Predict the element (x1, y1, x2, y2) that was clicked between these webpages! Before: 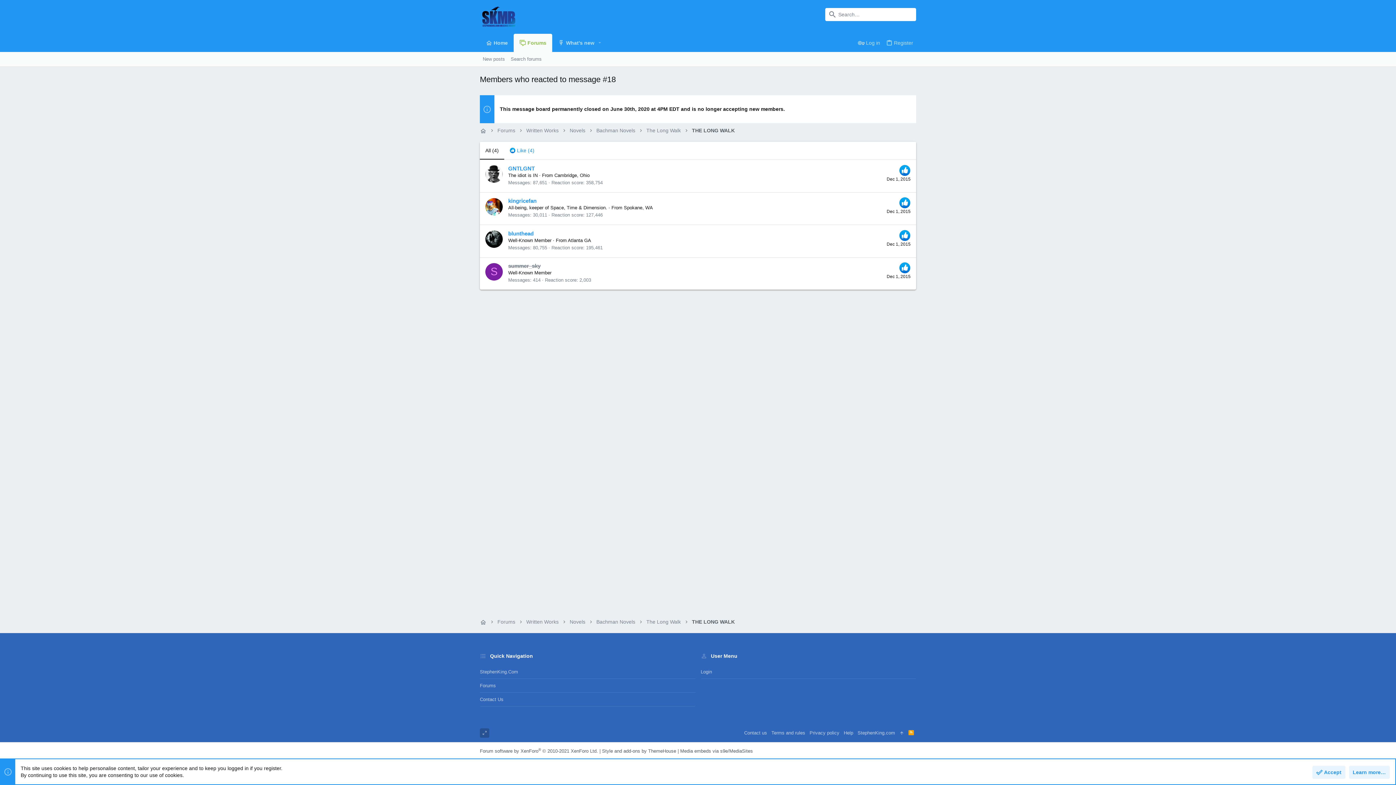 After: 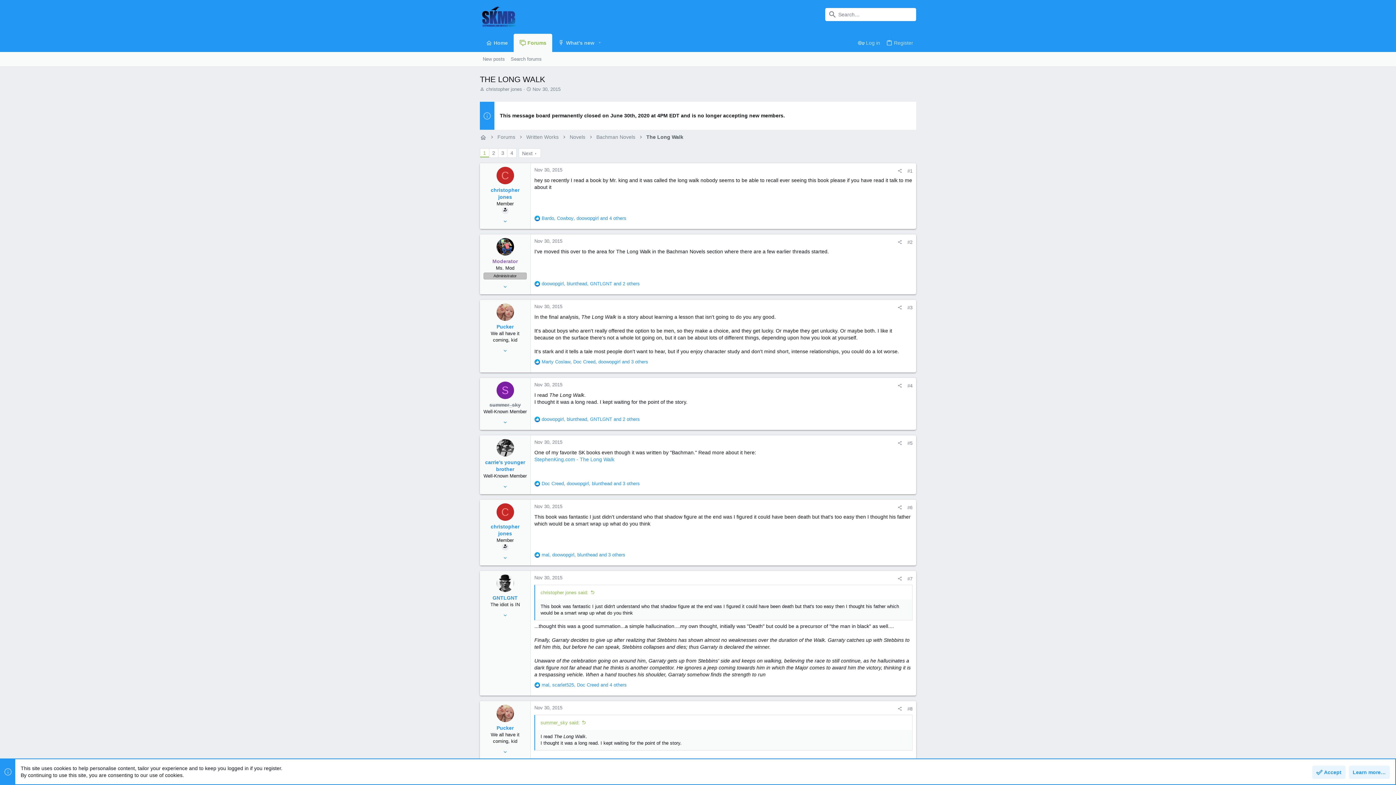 Action: bbox: (692, 127, 735, 134) label: THE LONG WALK